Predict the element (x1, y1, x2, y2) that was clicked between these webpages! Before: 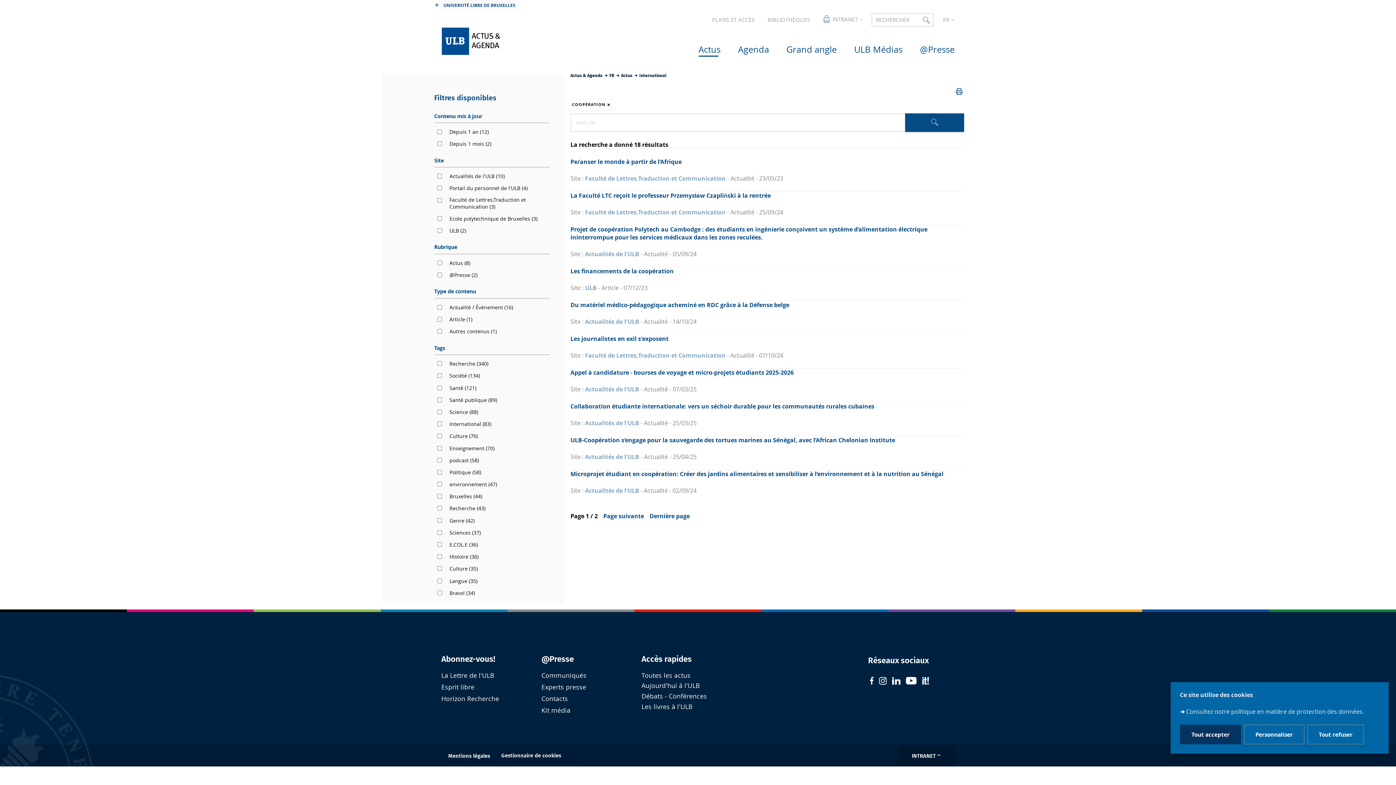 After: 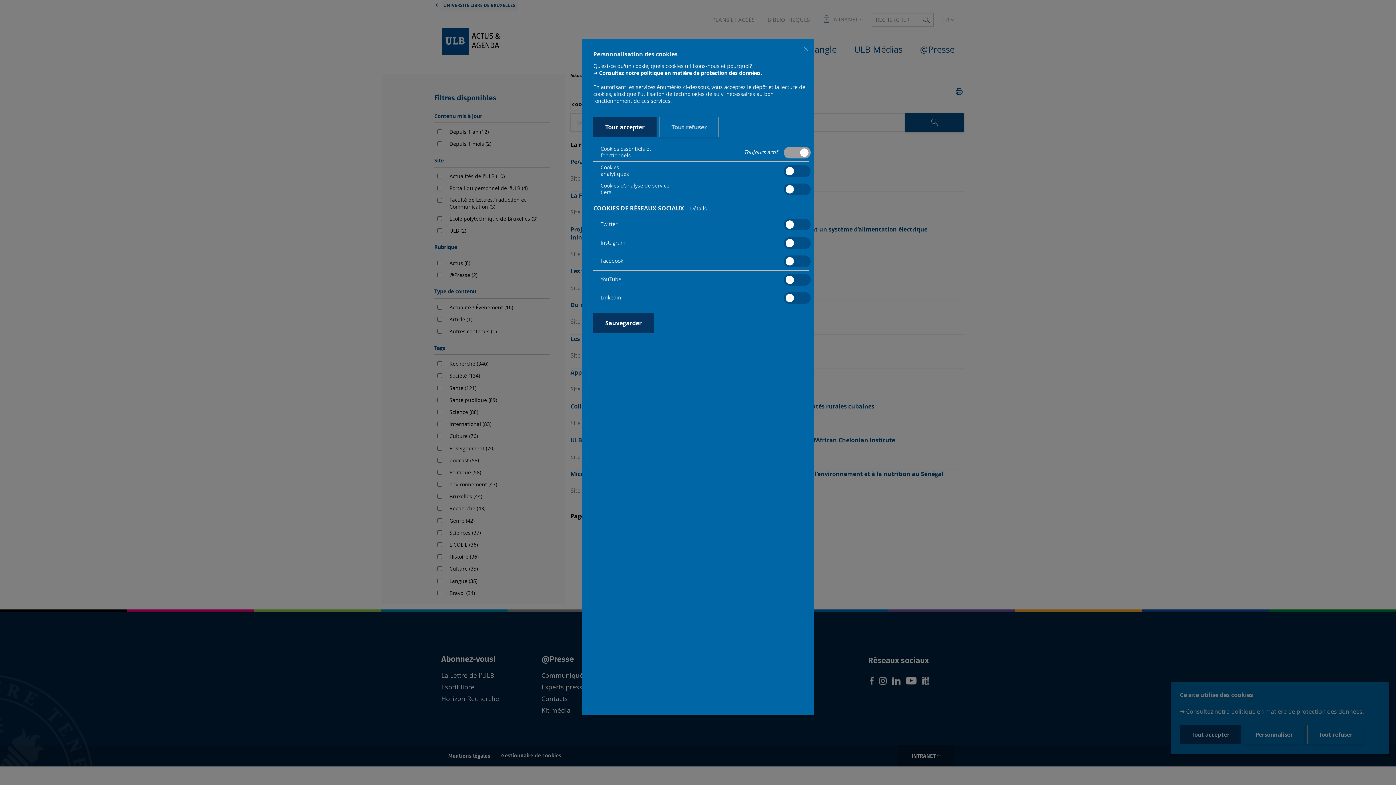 Action: bbox: (501, 752, 561, 759) label: Gestionnaire de cookies